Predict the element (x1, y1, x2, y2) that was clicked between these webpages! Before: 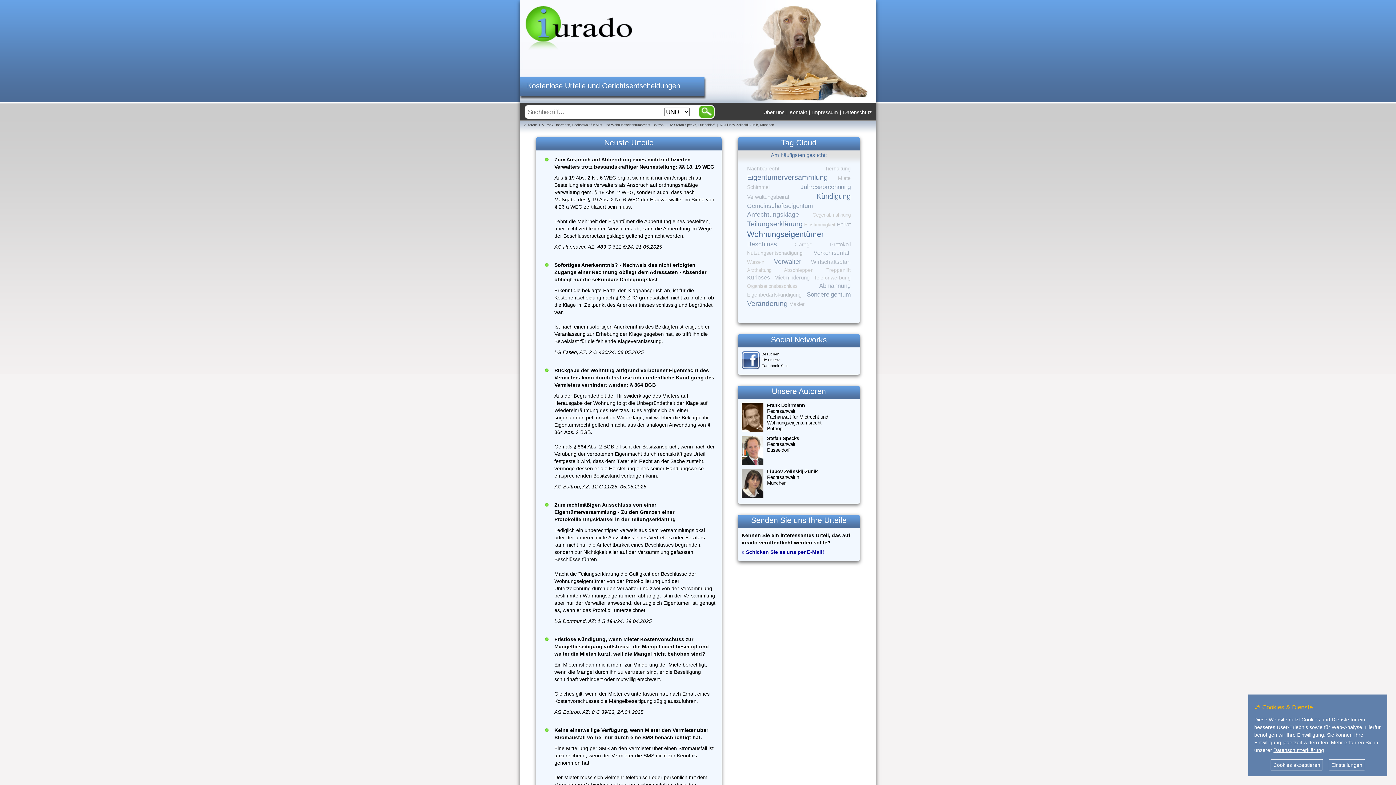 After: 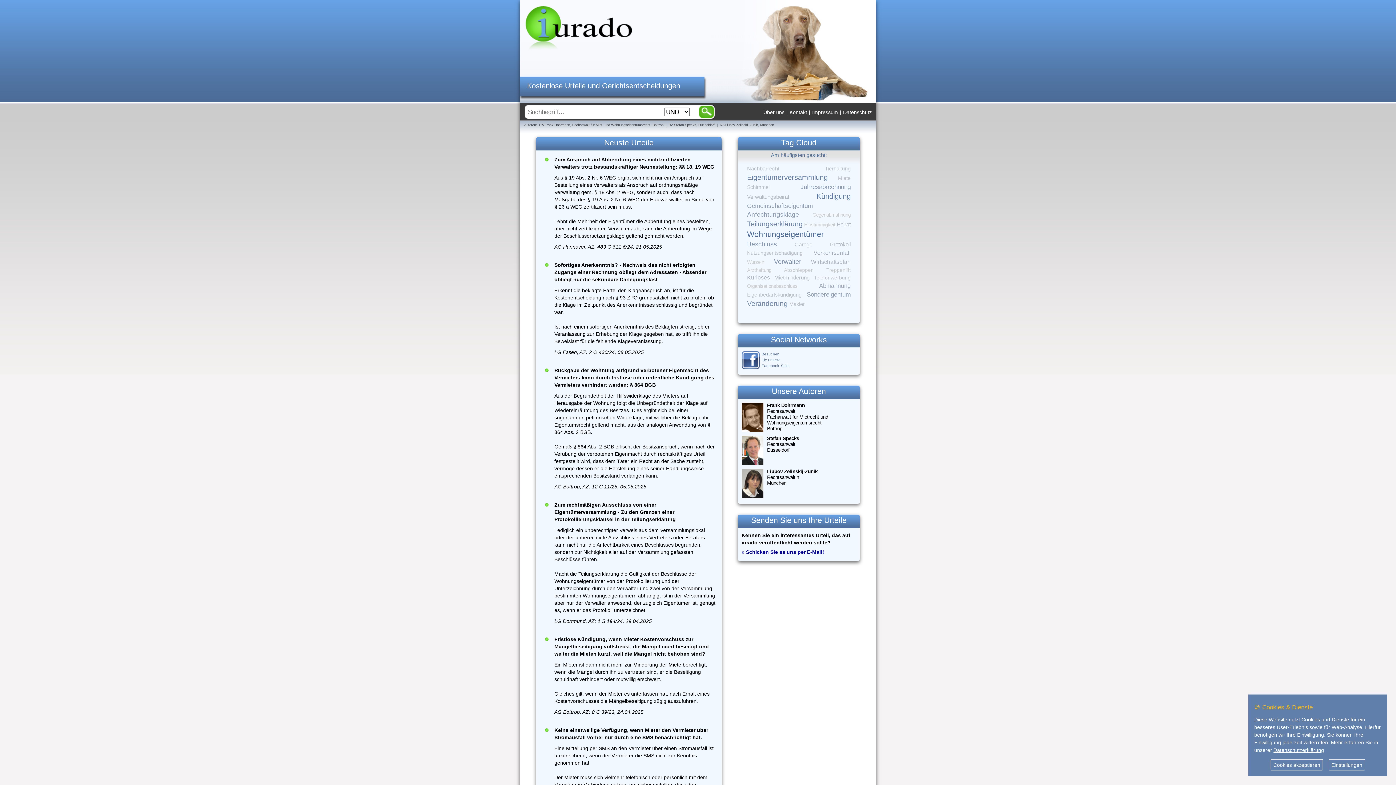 Action: label: Besuchen
Sie unsere Facebook-Seite bbox: (741, 351, 795, 368)